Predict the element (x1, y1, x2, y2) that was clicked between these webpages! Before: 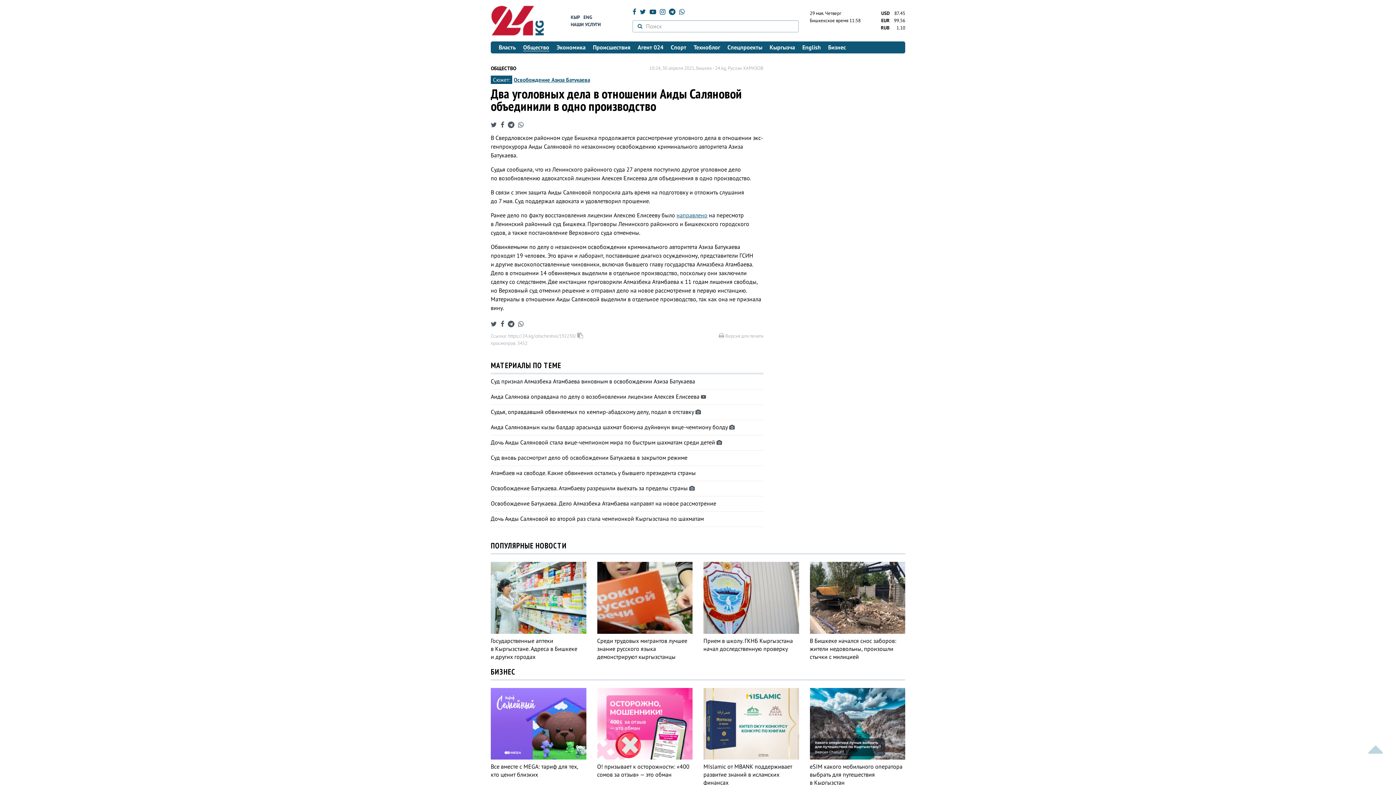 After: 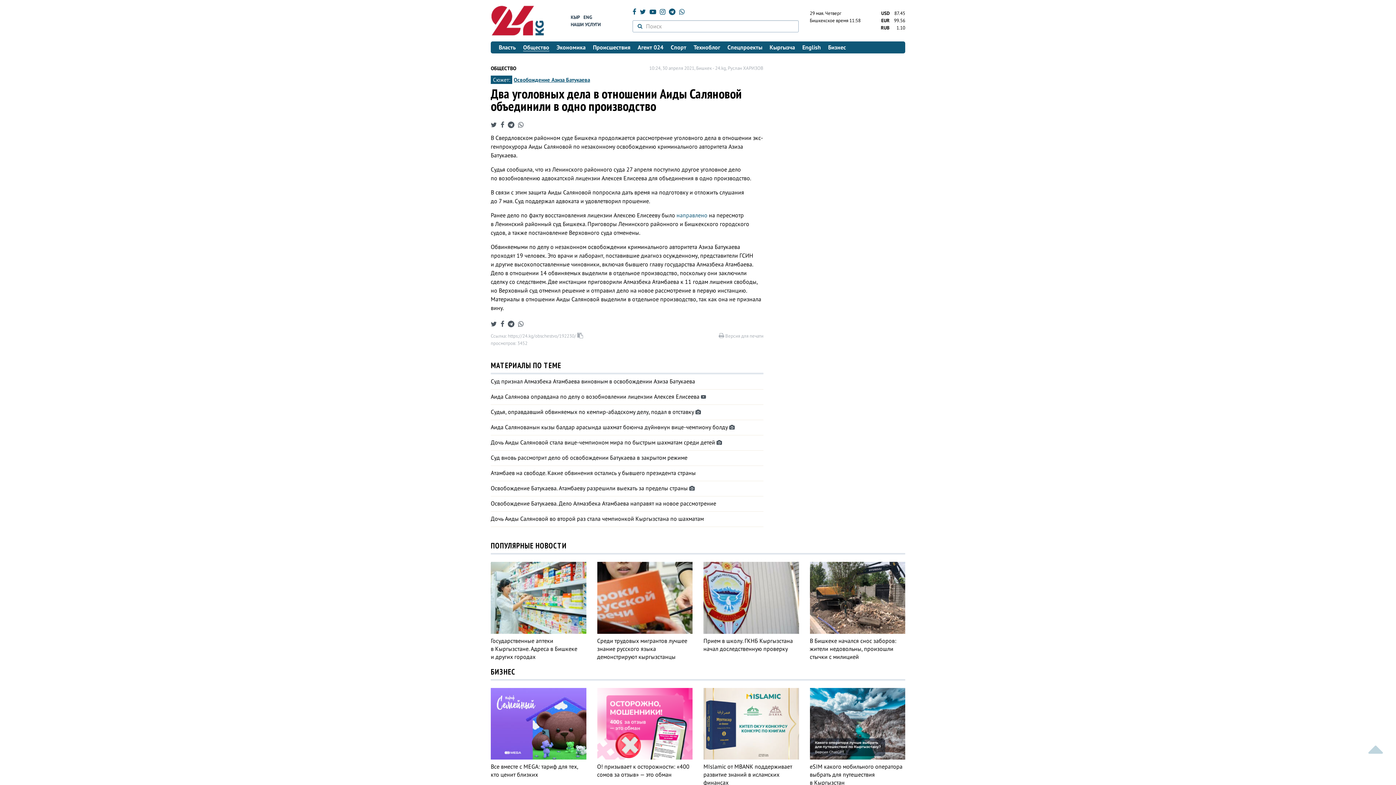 Action: label: направлено bbox: (676, 211, 707, 218)